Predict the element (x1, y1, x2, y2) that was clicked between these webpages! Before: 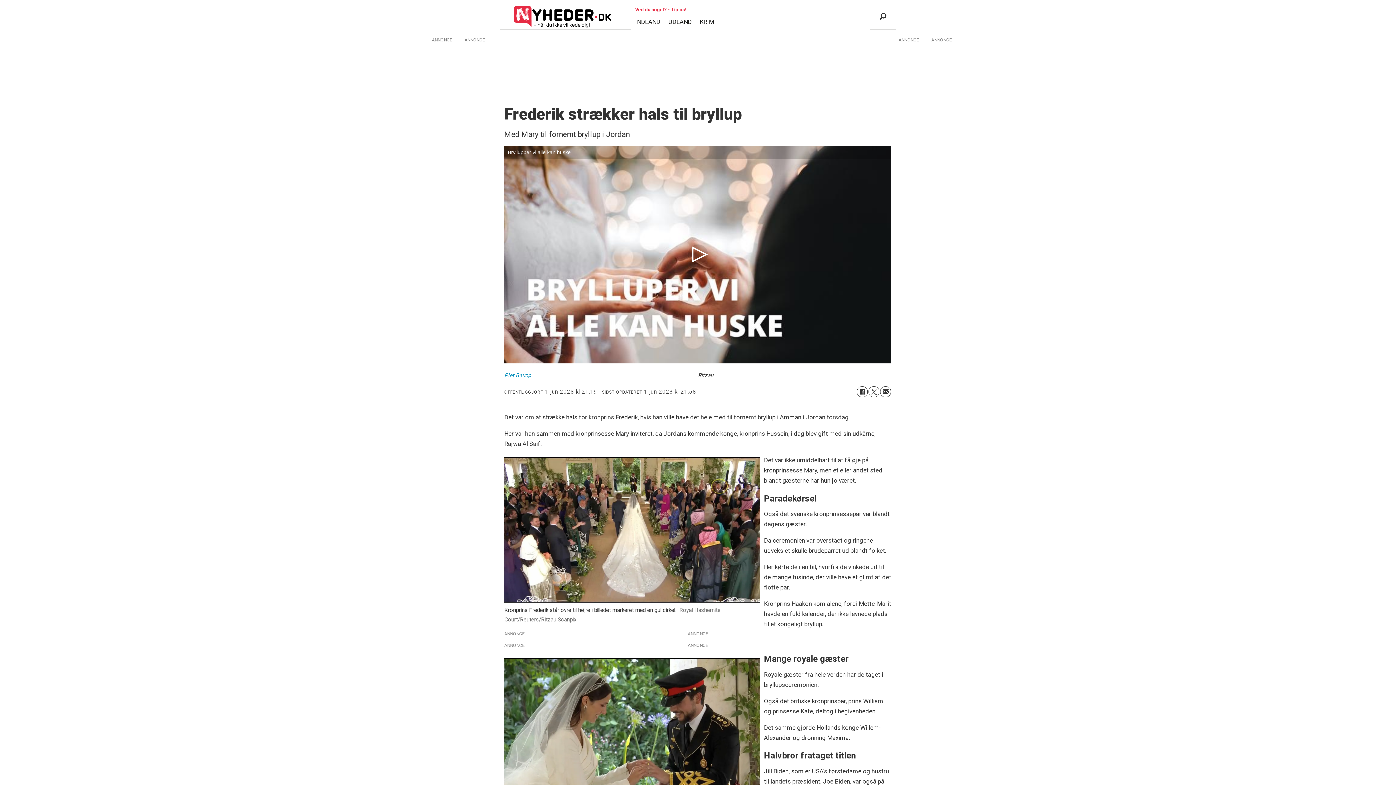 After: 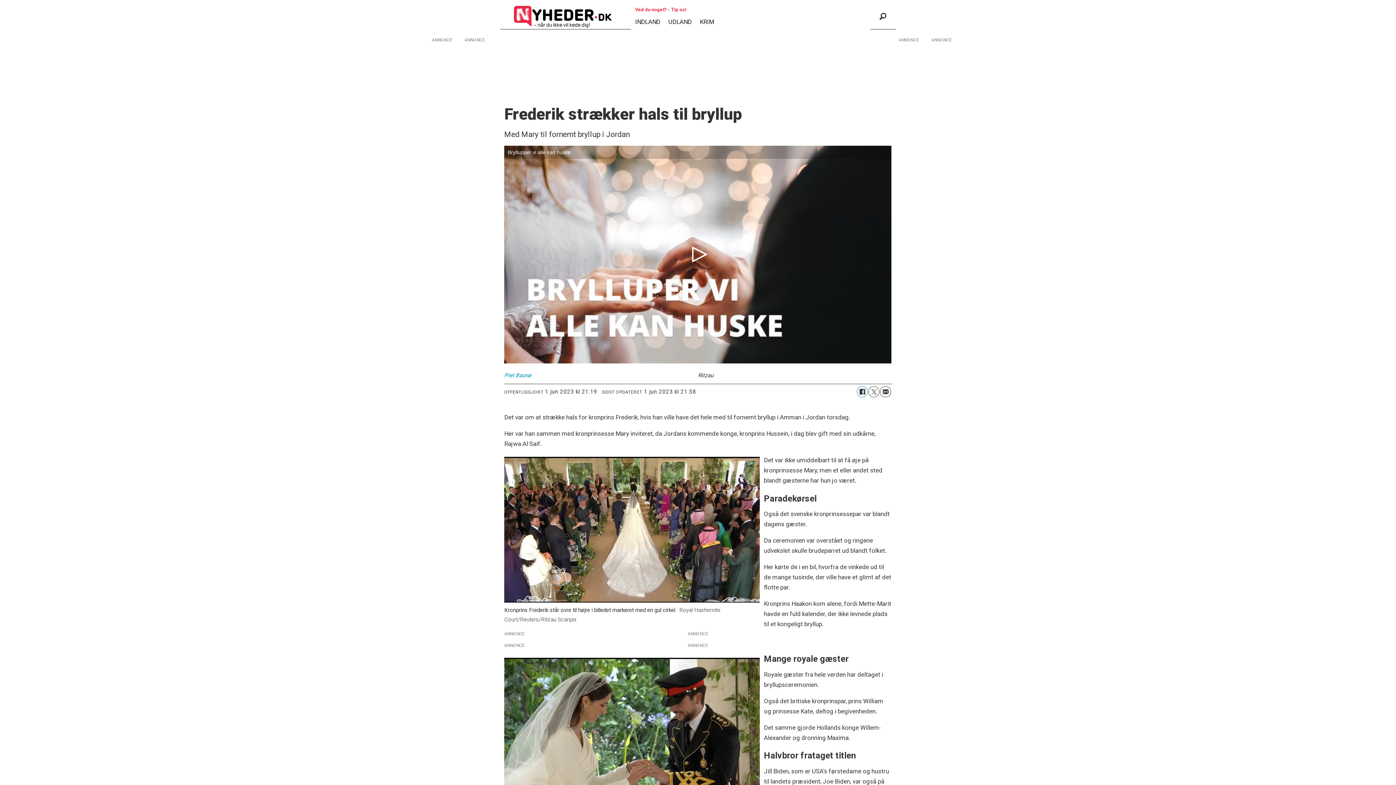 Action: label: Del på Facebook bbox: (857, 386, 867, 397)